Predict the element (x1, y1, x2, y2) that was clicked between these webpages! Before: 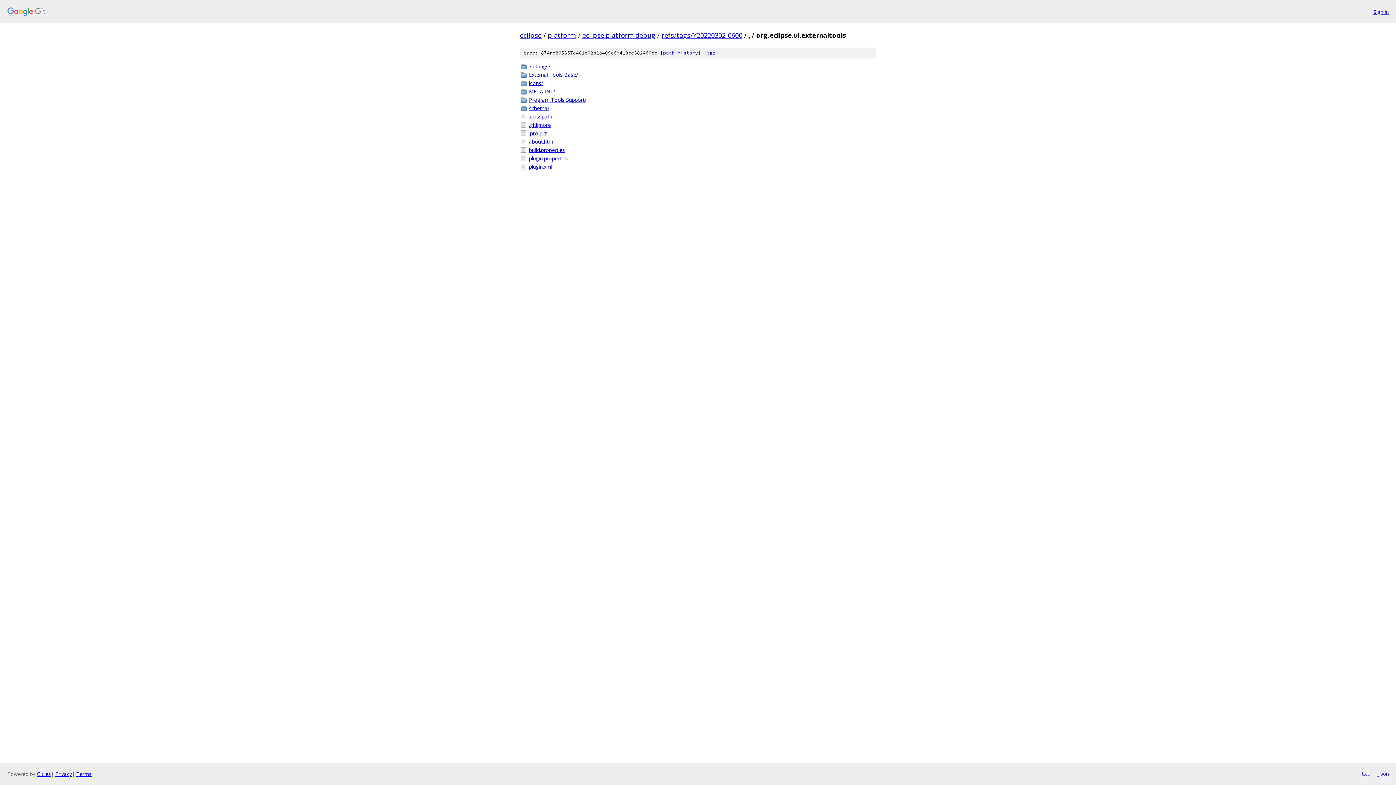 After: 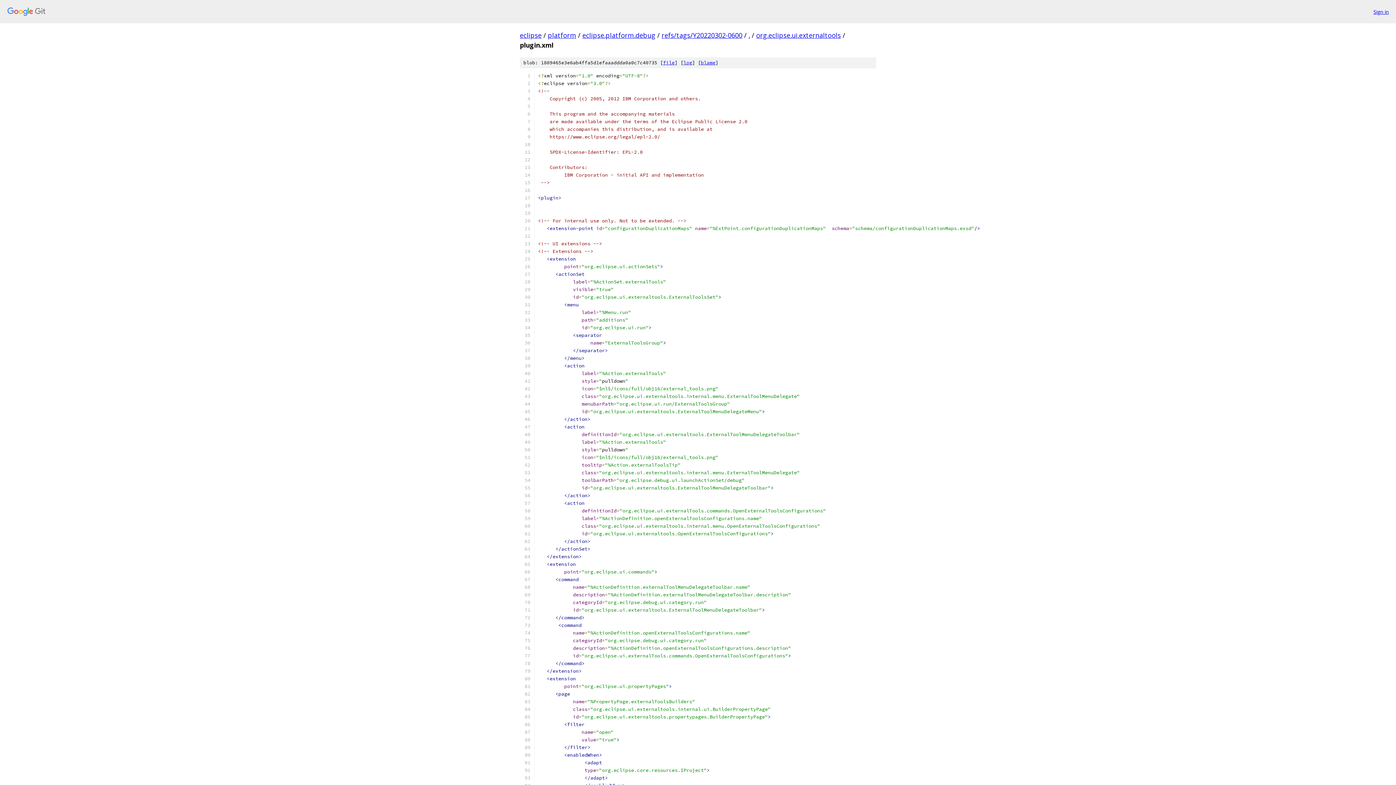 Action: bbox: (529, 162, 876, 170) label: plugin.xml